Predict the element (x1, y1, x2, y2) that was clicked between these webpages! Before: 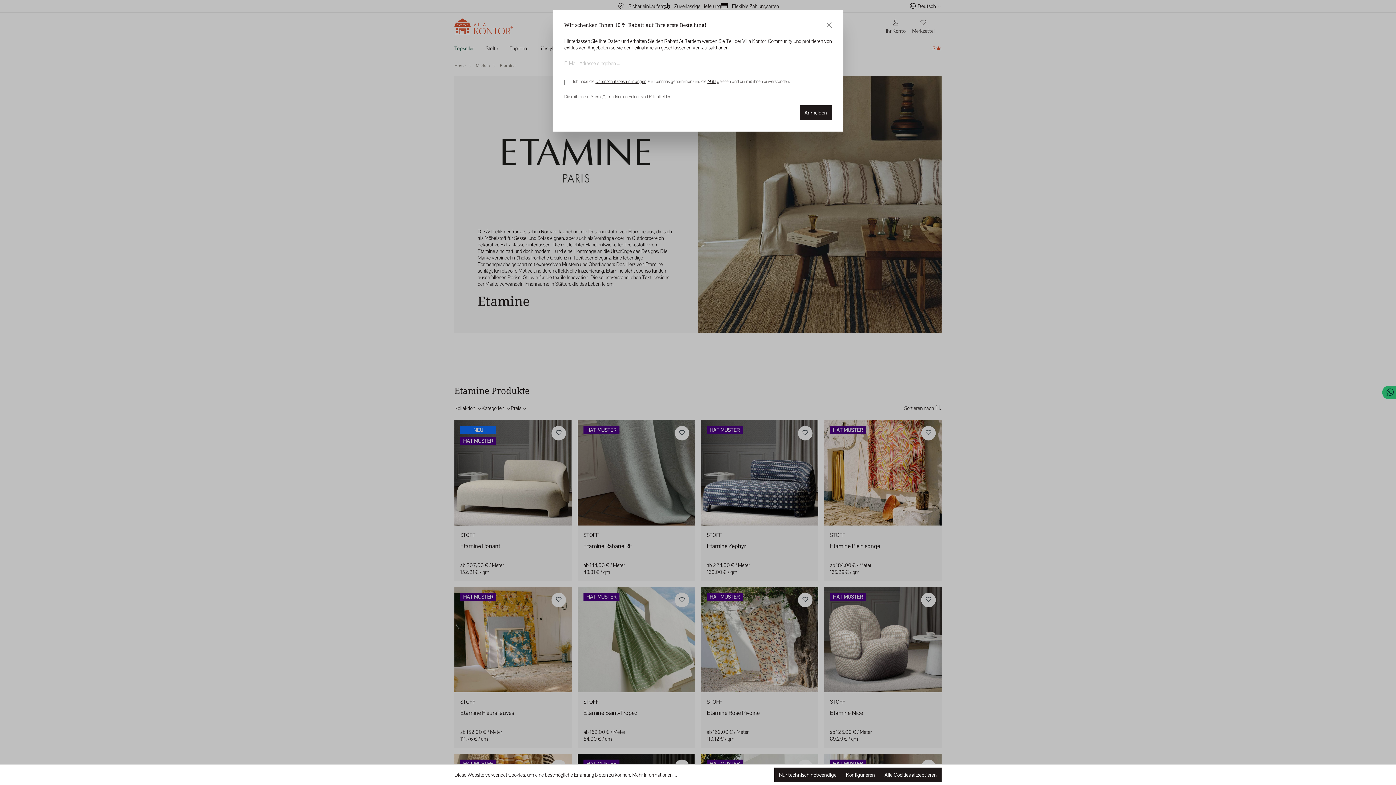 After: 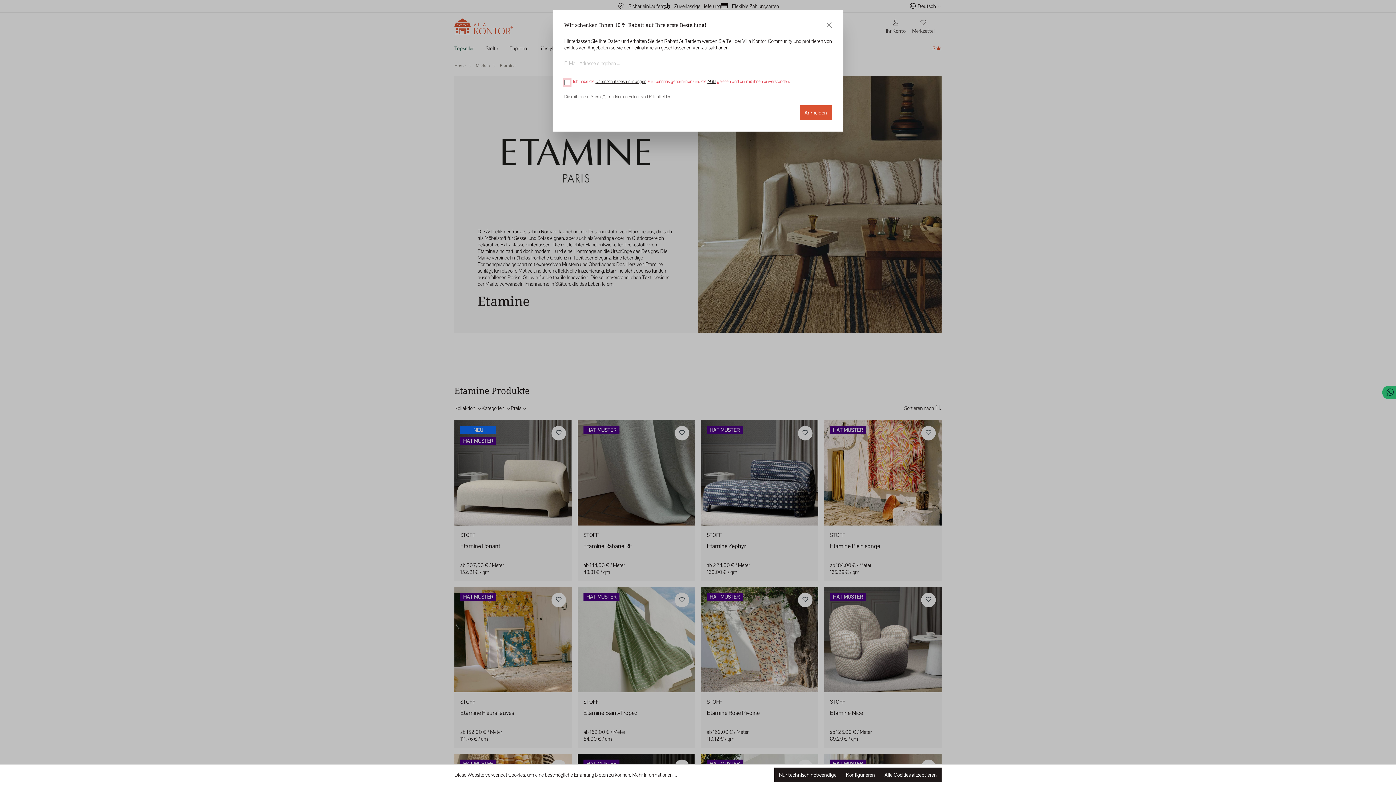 Action: bbox: (800, 105, 832, 120) label: Anmelden